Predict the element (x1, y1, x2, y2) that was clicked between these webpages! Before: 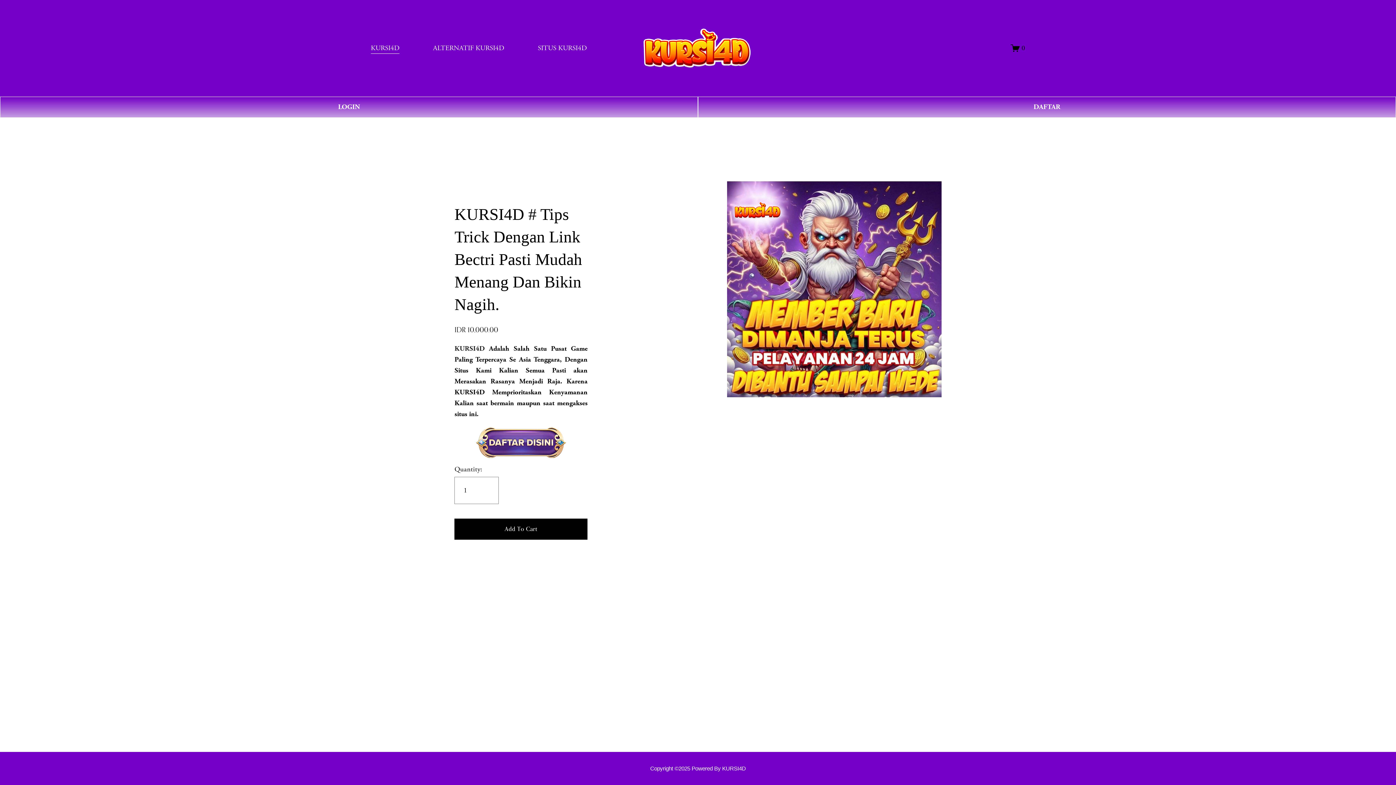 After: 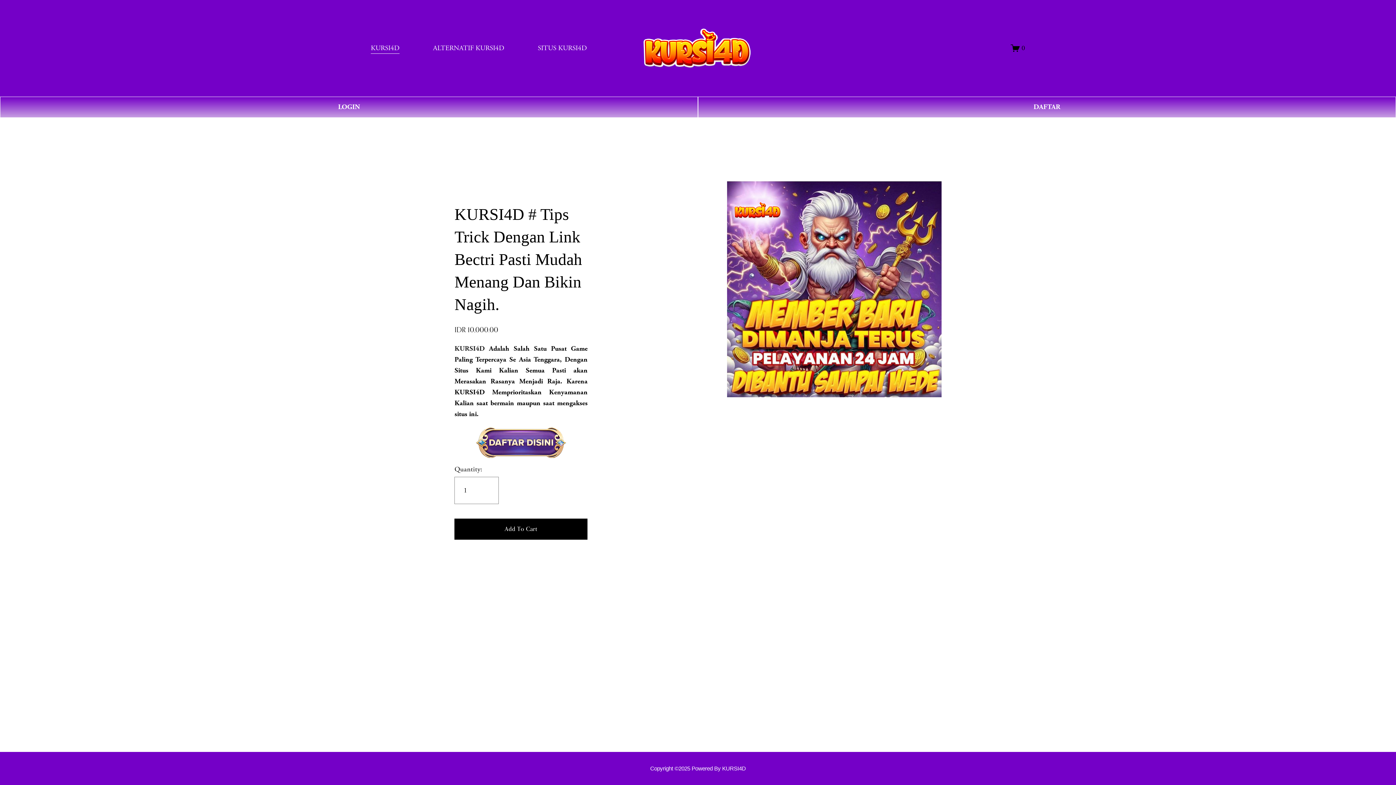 Action: bbox: (1011, 43, 1025, 52) label: 0